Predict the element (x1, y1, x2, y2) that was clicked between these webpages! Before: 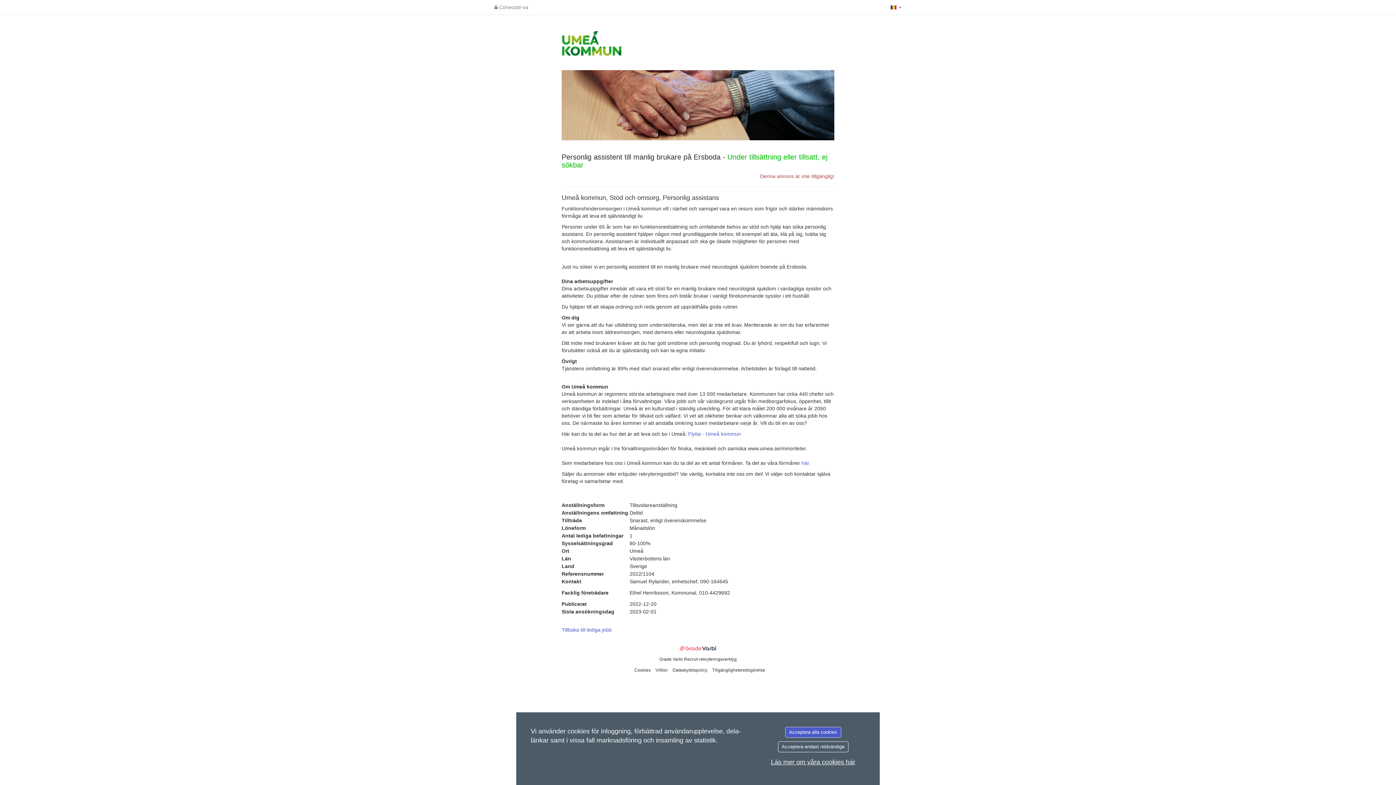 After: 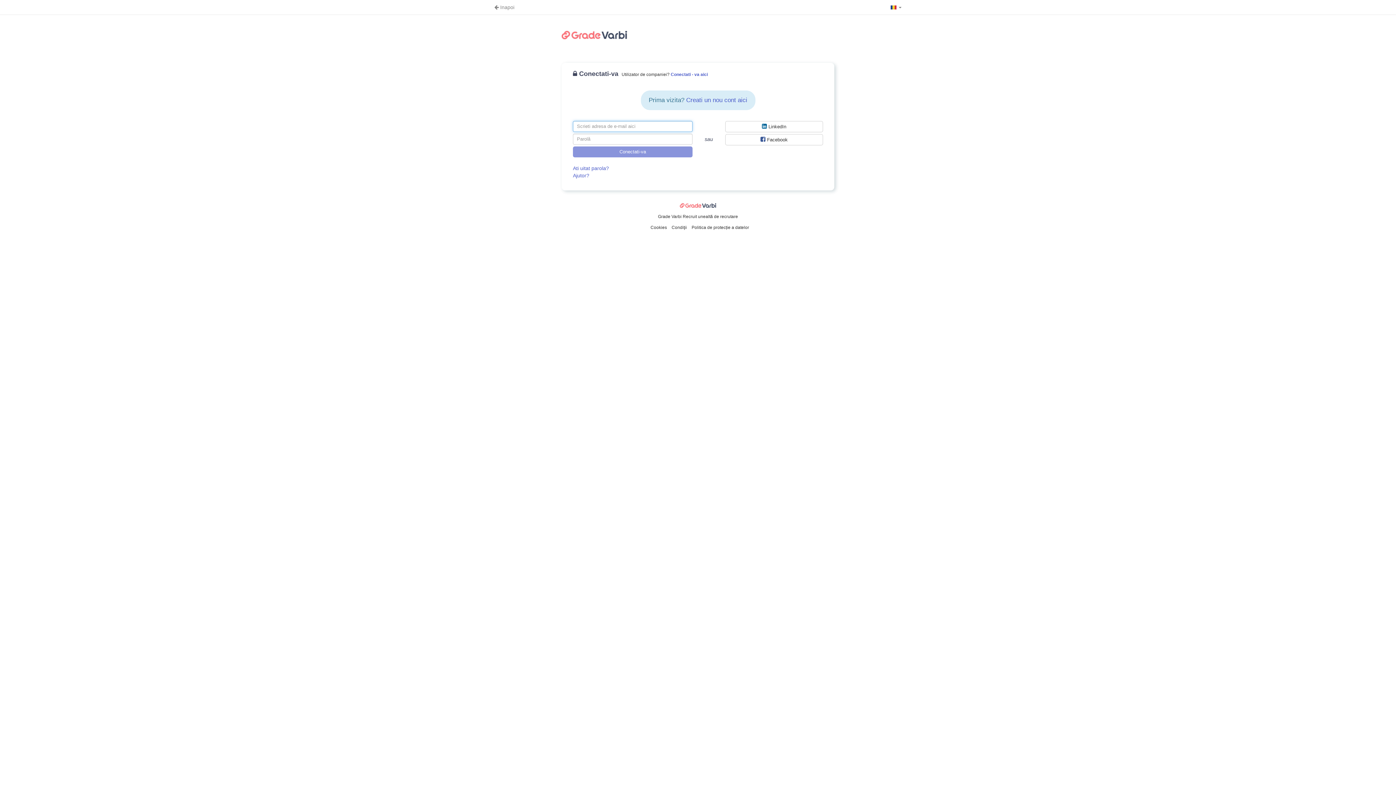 Action: bbox: (490, 0, 532, 14) label:  Conectati-va